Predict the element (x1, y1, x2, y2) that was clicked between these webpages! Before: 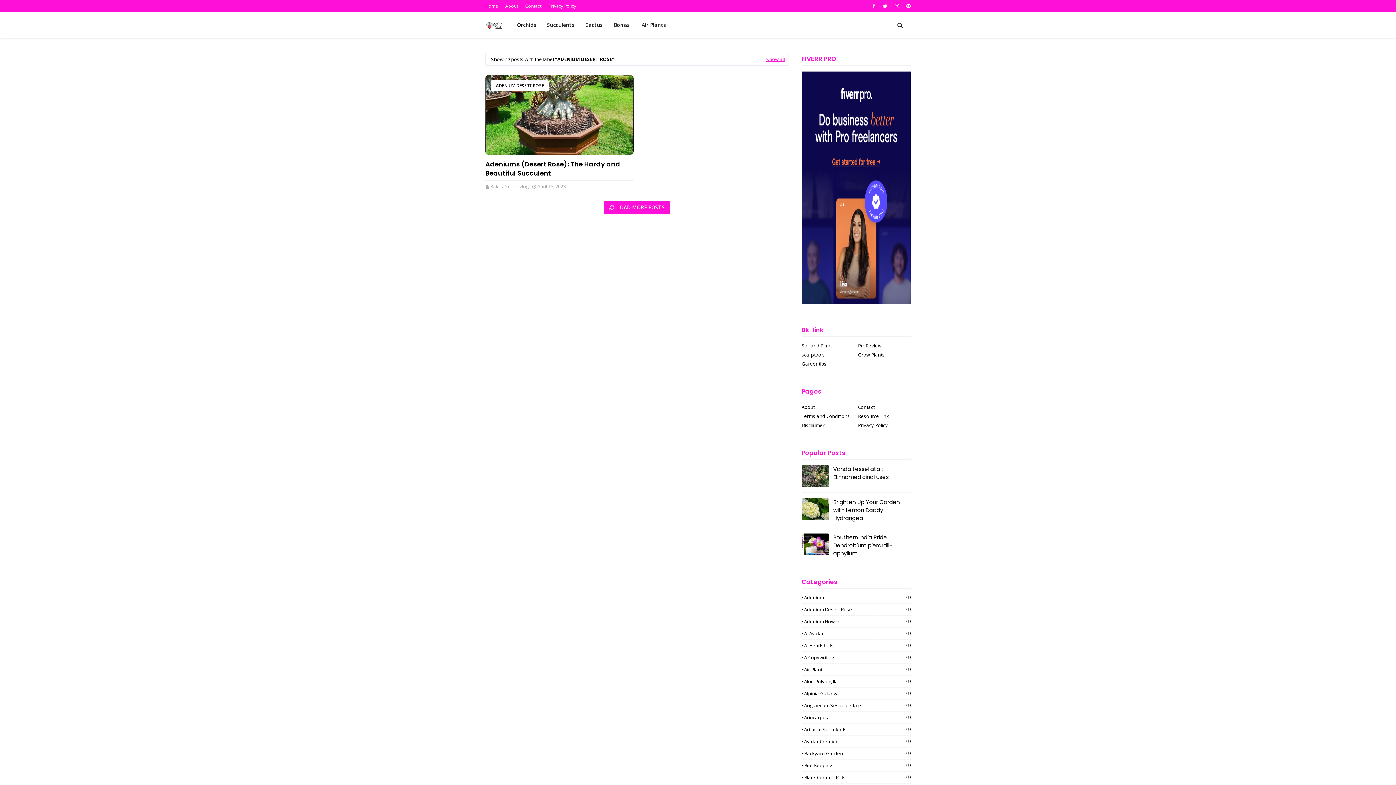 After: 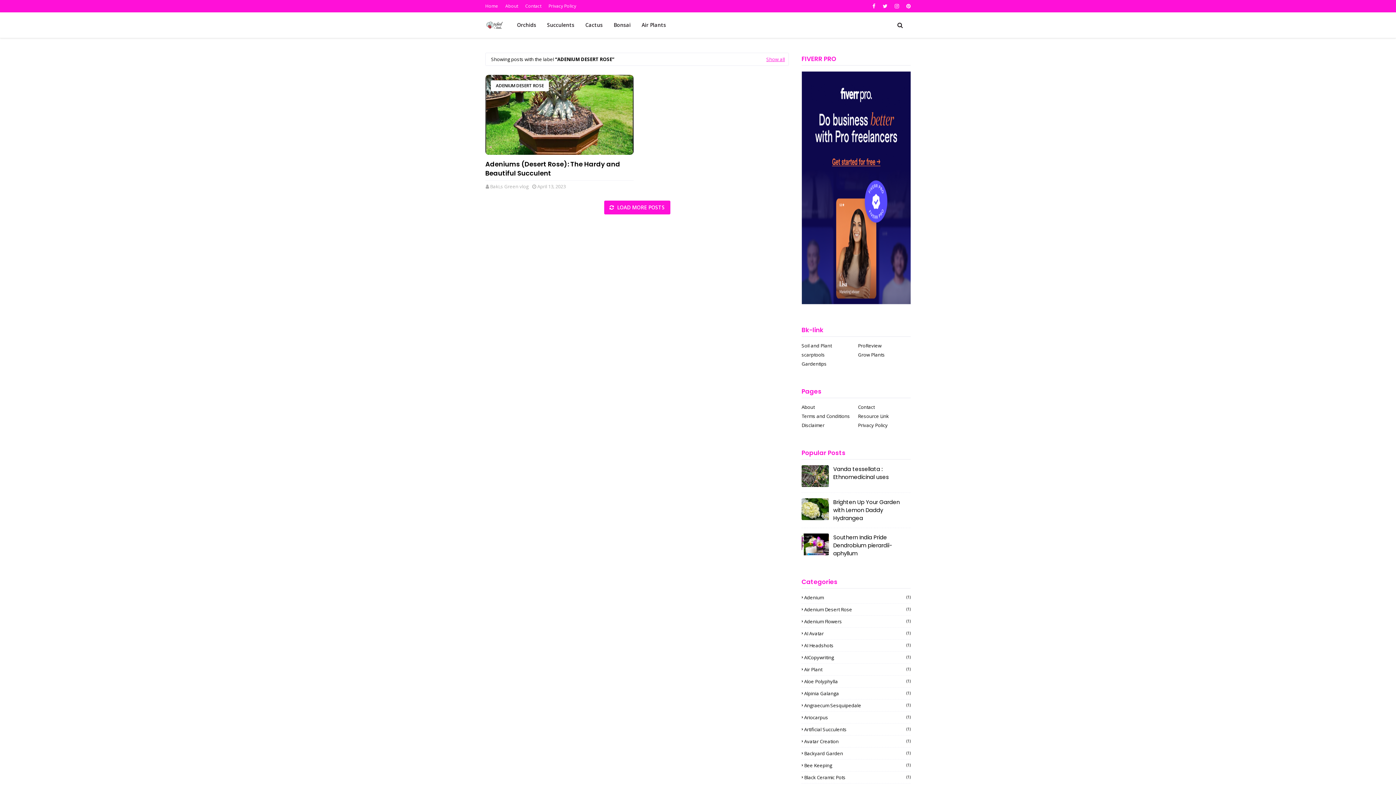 Action: bbox: (490, 80, 549, 91) label: ADENIUM DESERT ROSE